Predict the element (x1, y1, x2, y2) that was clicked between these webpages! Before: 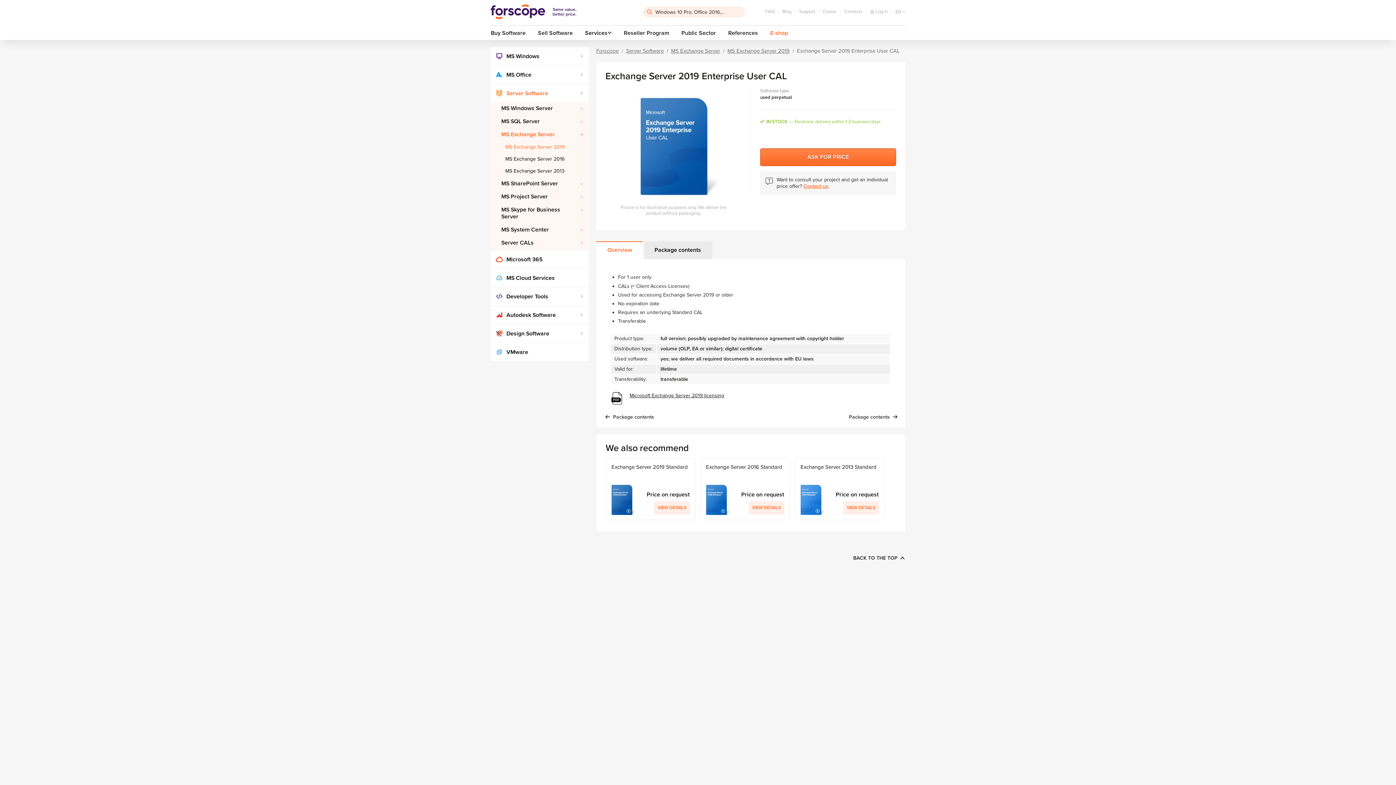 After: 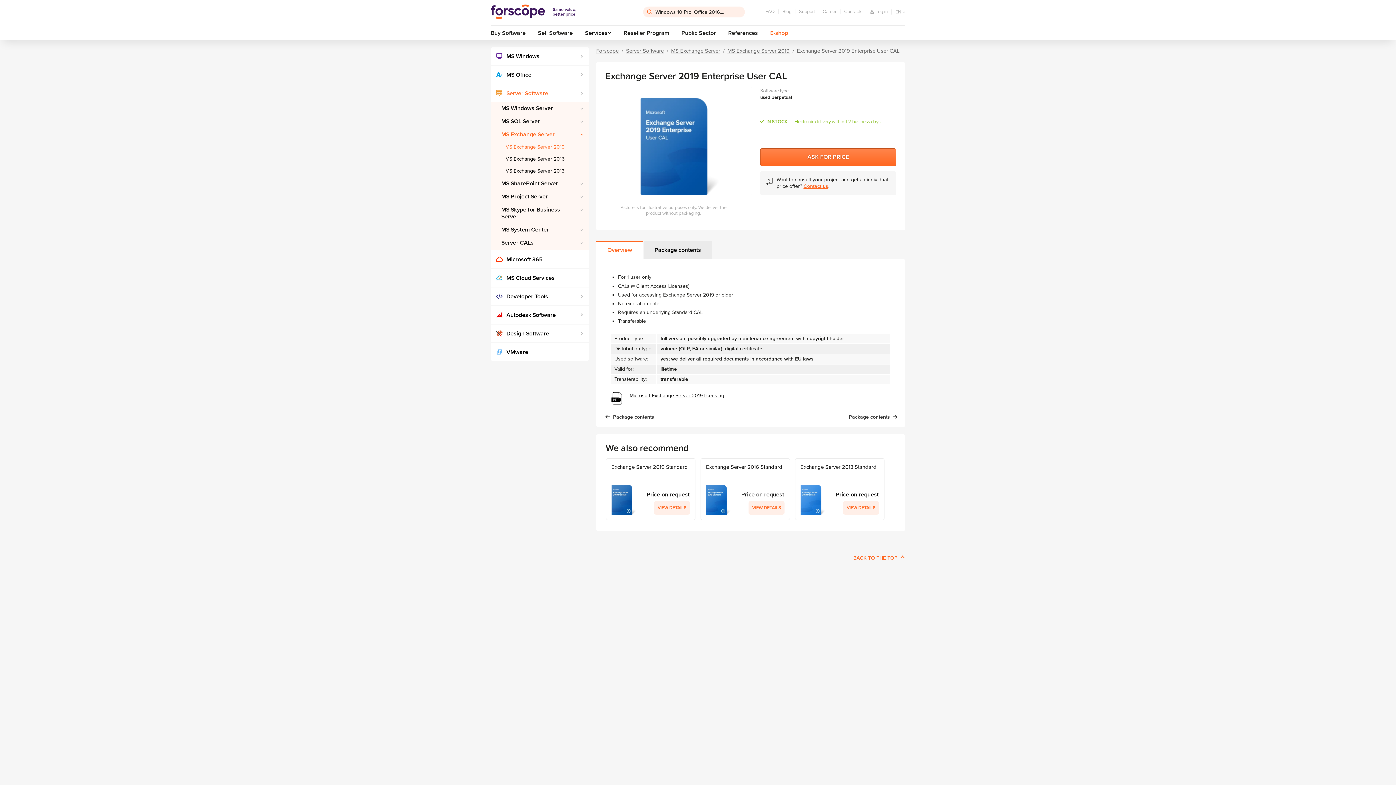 Action: bbox: (853, 549, 905, 567) label: BACK TO THE TOP